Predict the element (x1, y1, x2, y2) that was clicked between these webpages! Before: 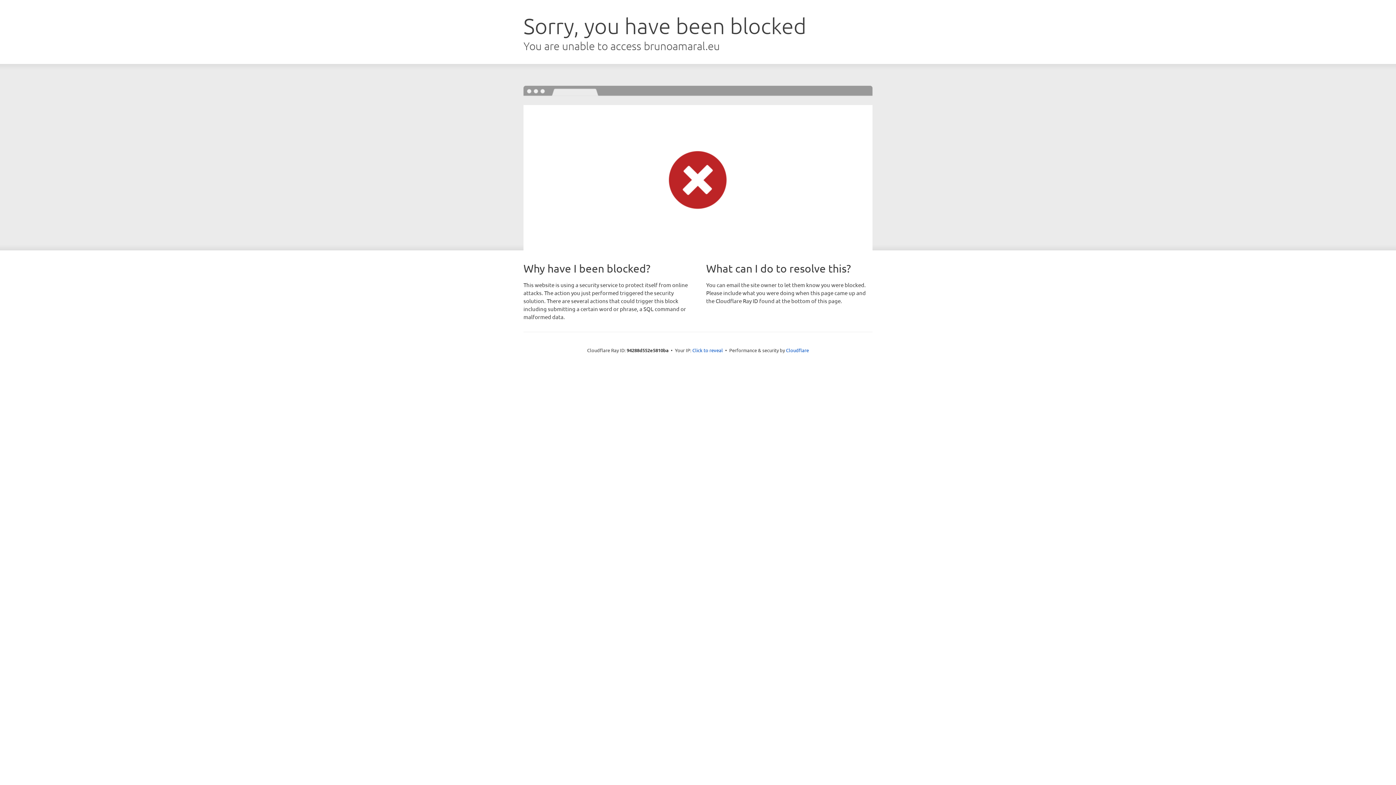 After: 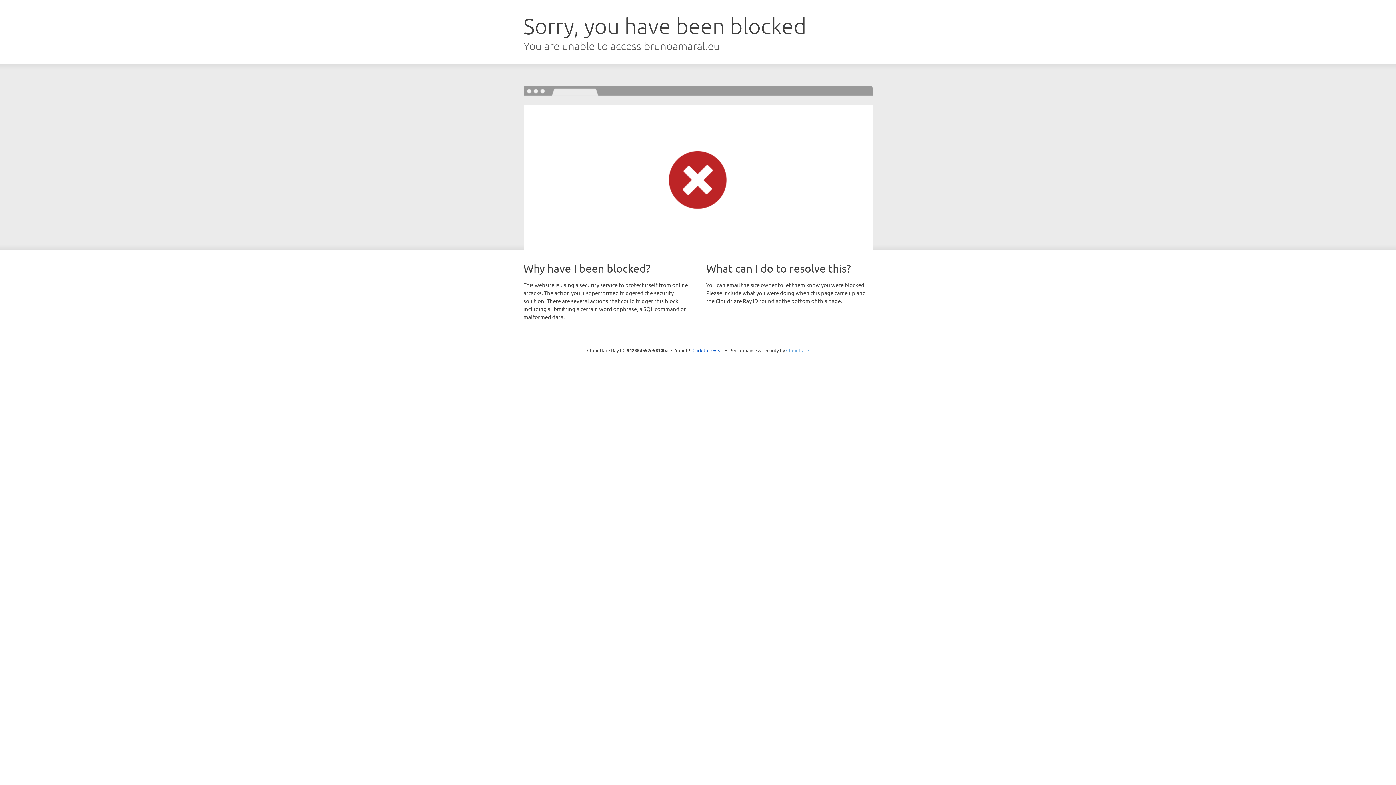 Action: label: Cloudflare bbox: (786, 347, 809, 353)